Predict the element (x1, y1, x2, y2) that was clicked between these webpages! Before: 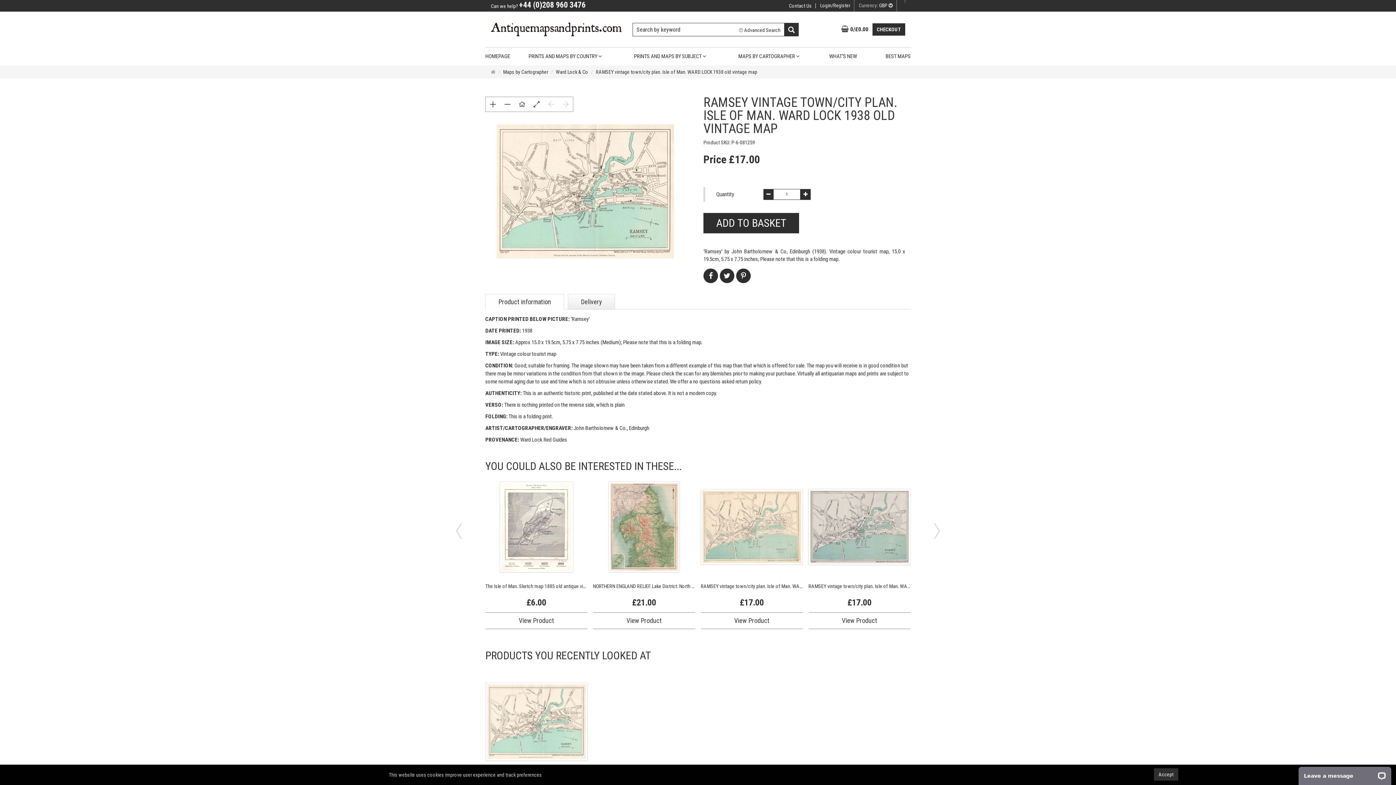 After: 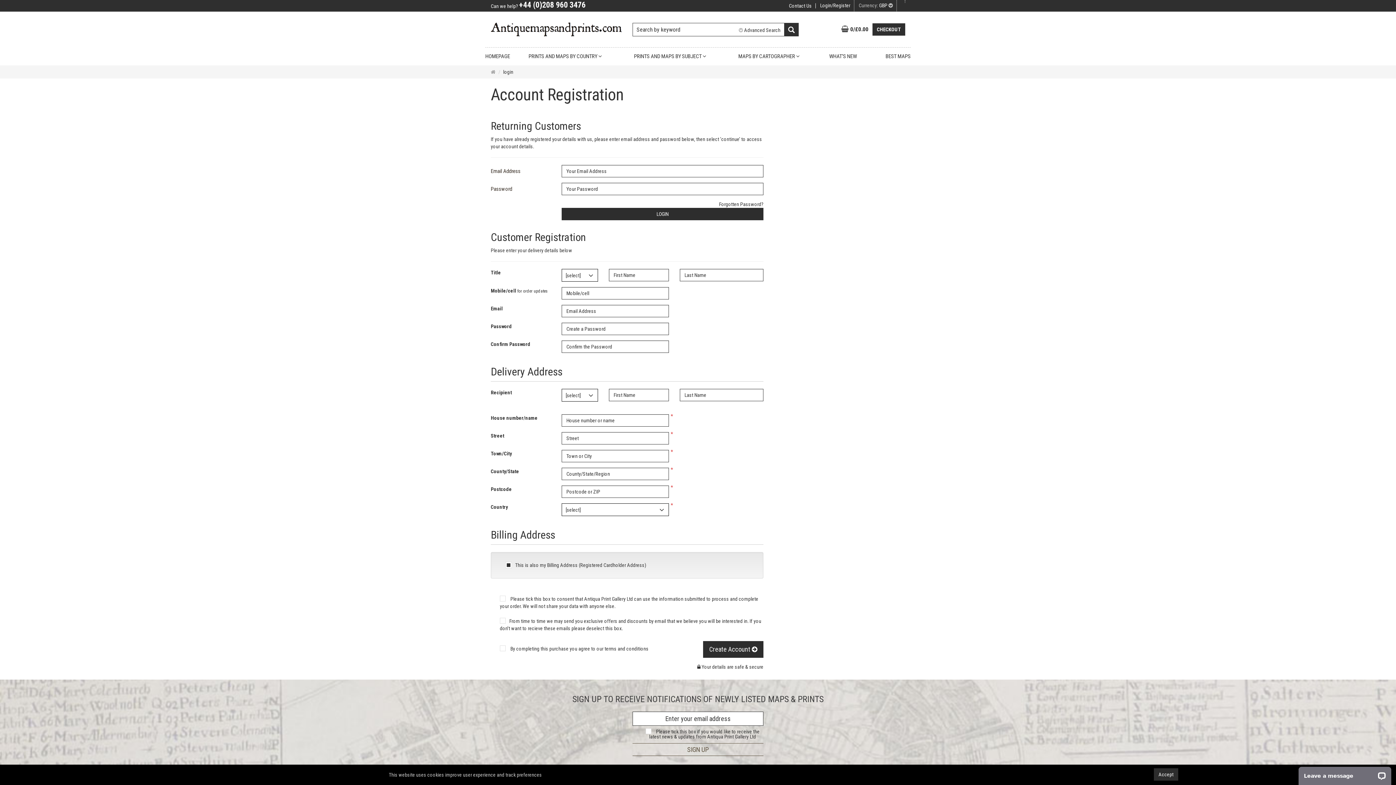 Action: bbox: (816, 0, 854, 11) label: Login/Register